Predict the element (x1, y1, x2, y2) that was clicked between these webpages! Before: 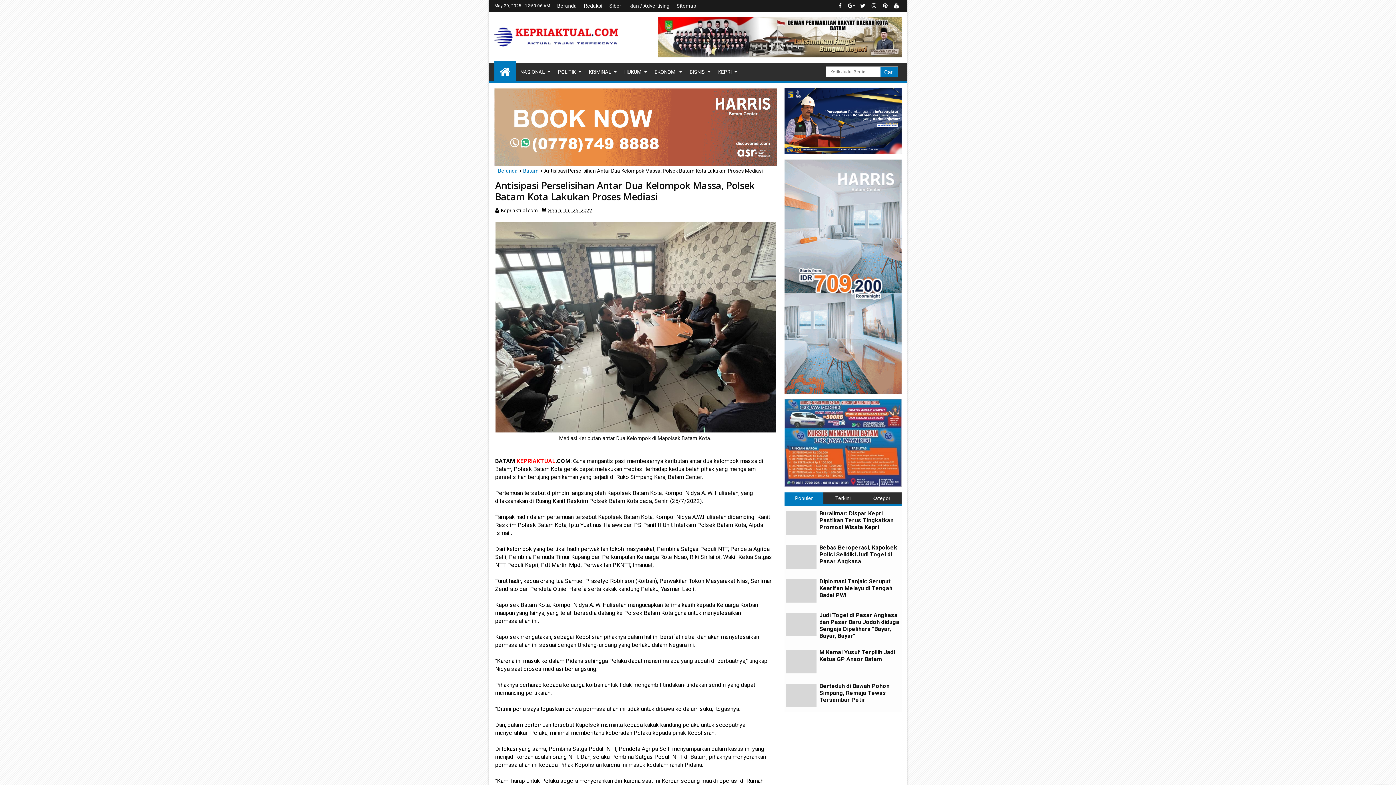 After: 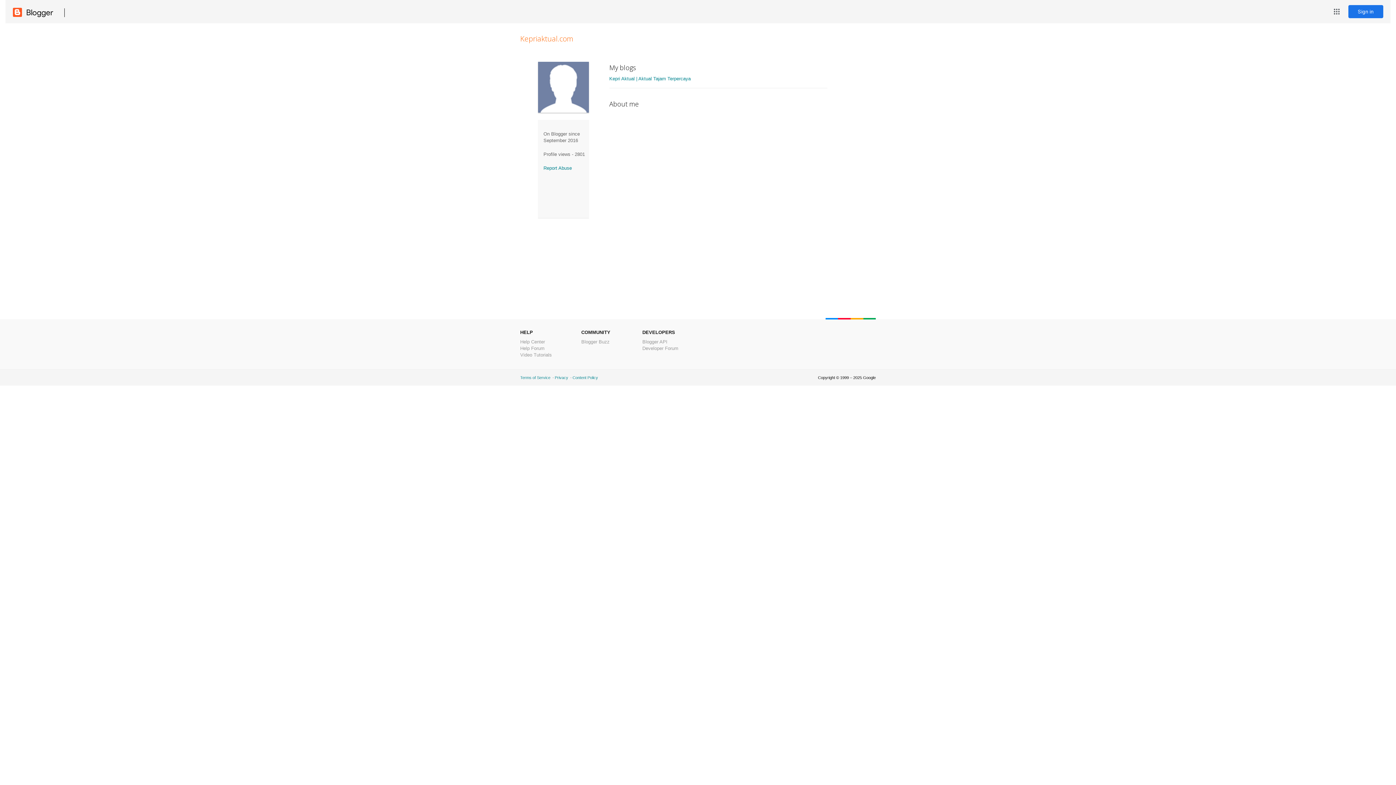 Action: label: Kepriaktual.com bbox: (501, 207, 538, 213)